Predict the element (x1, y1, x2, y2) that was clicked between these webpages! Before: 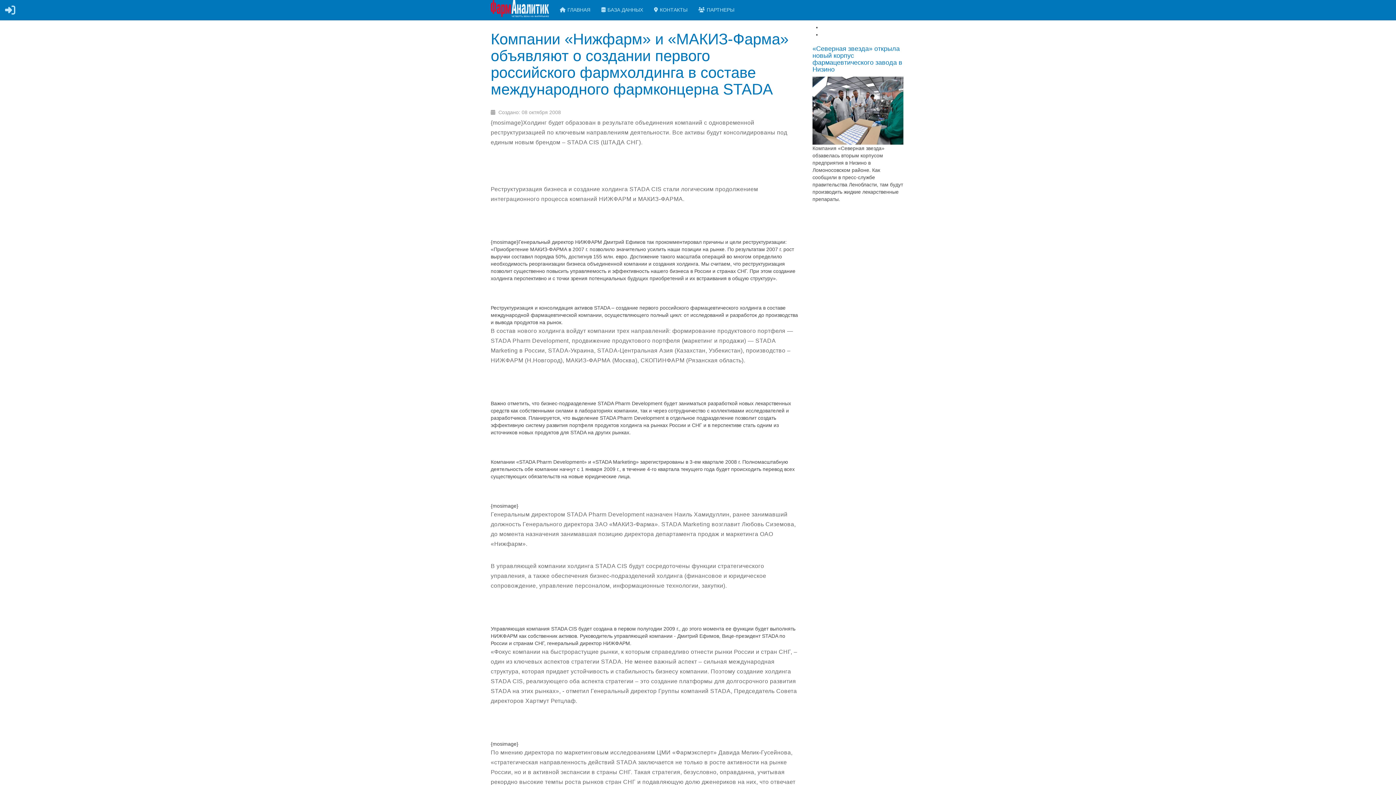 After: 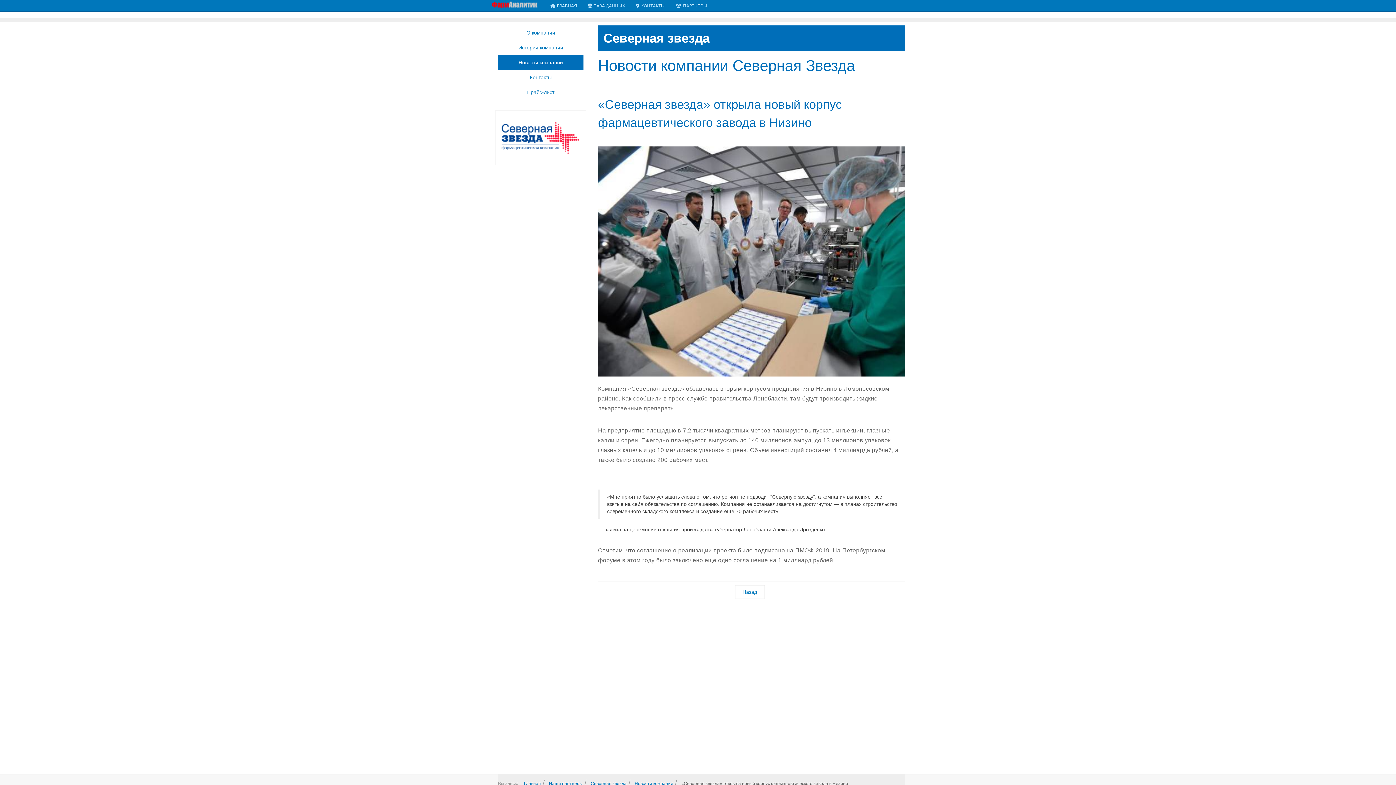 Action: bbox: (812, 45, 902, 73) label: «Северная звезда» открыла новый корпус фармацевтического завода в Низино